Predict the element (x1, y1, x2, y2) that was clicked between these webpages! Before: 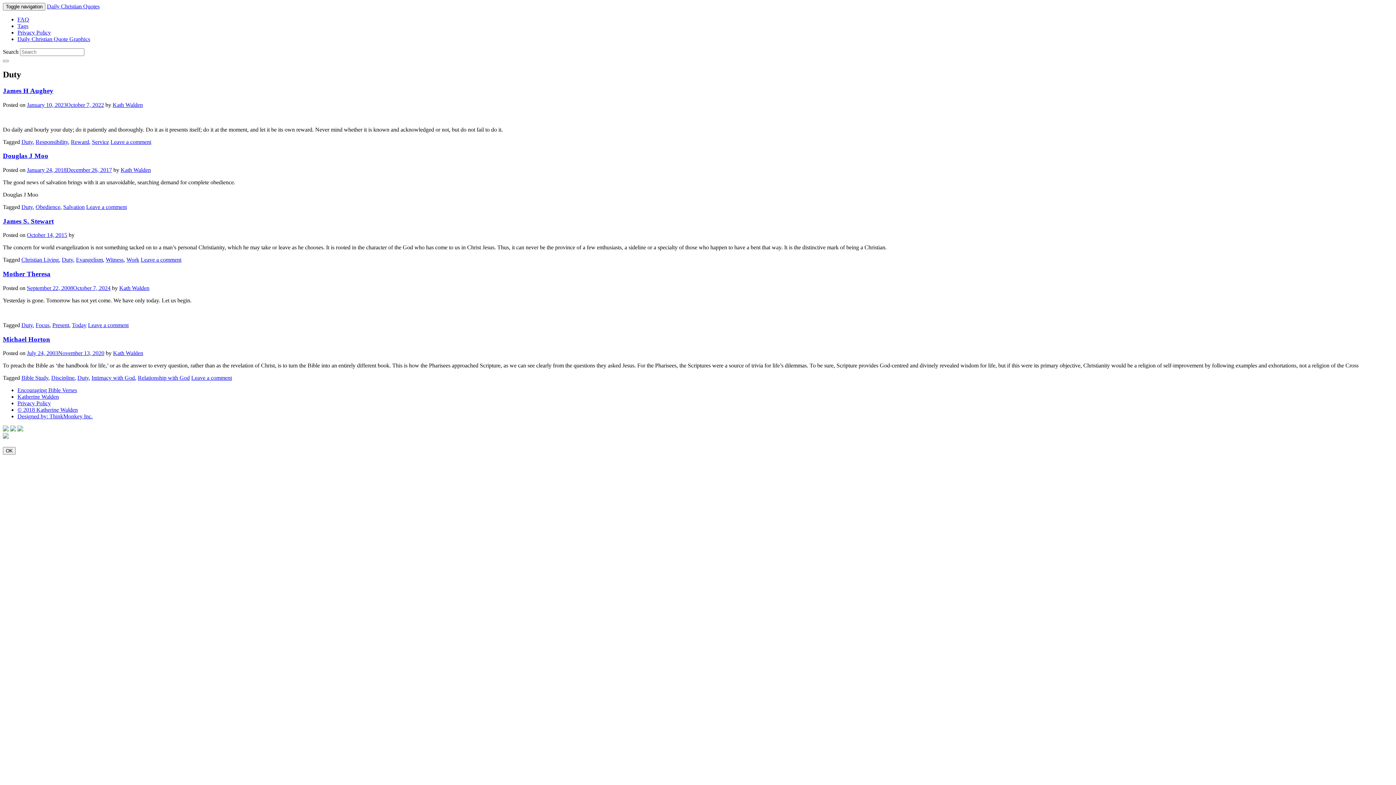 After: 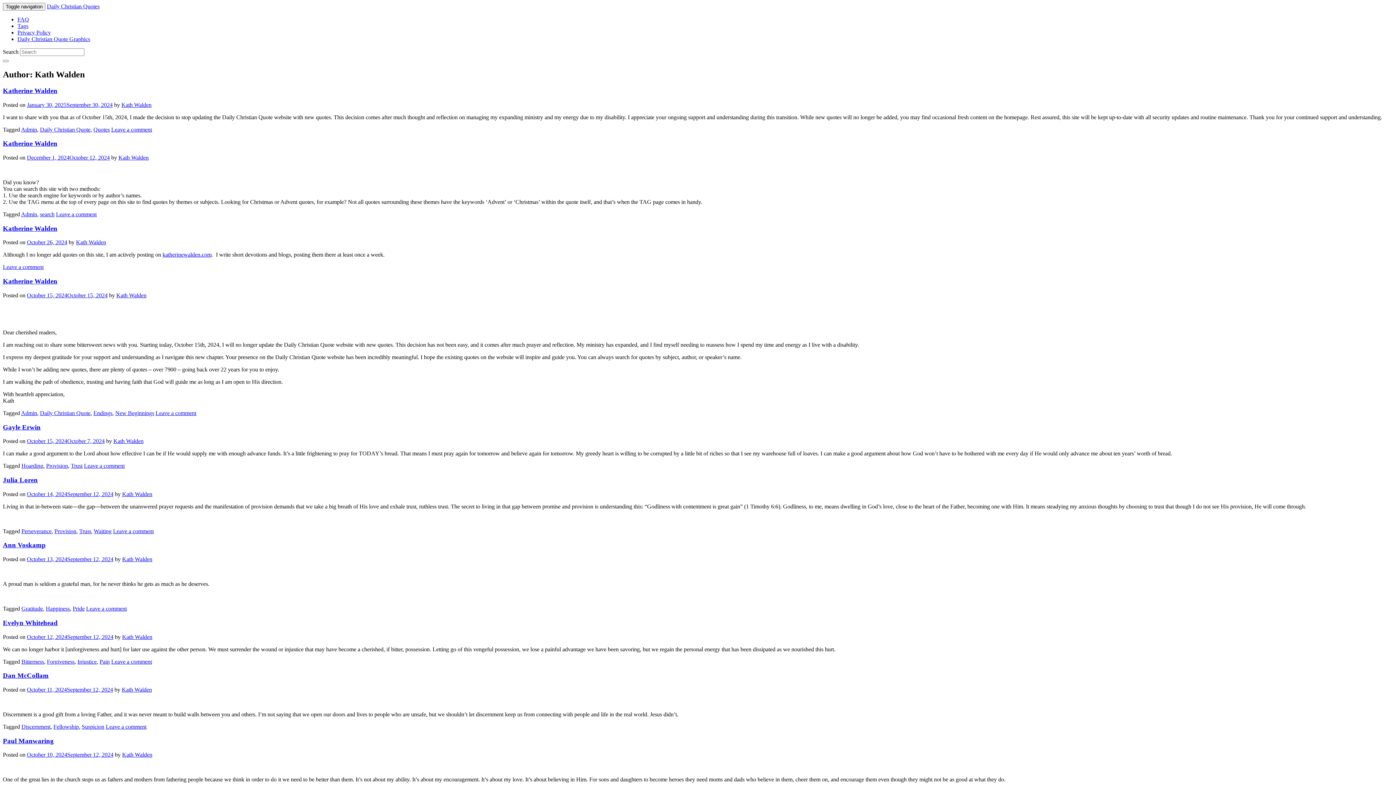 Action: label: Kath Walden bbox: (112, 101, 142, 107)